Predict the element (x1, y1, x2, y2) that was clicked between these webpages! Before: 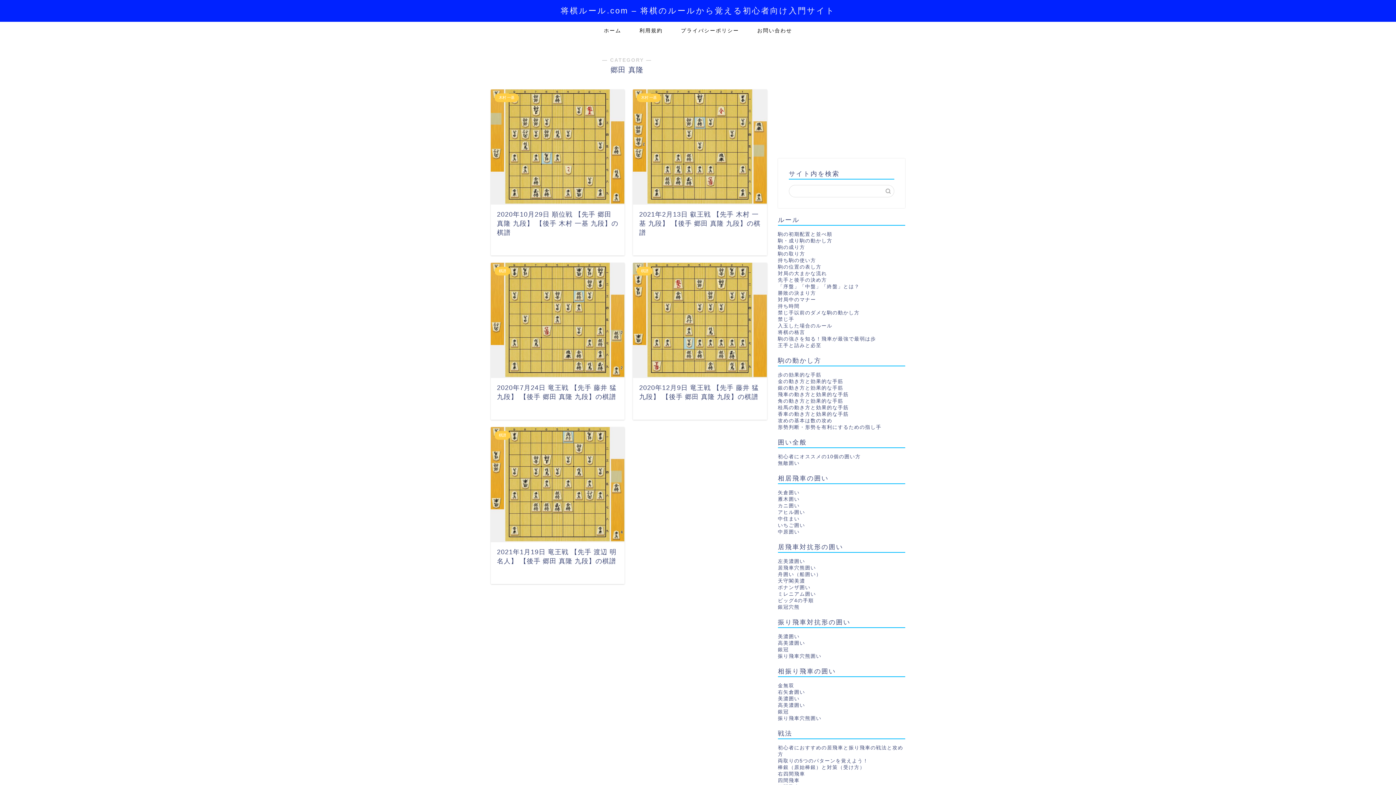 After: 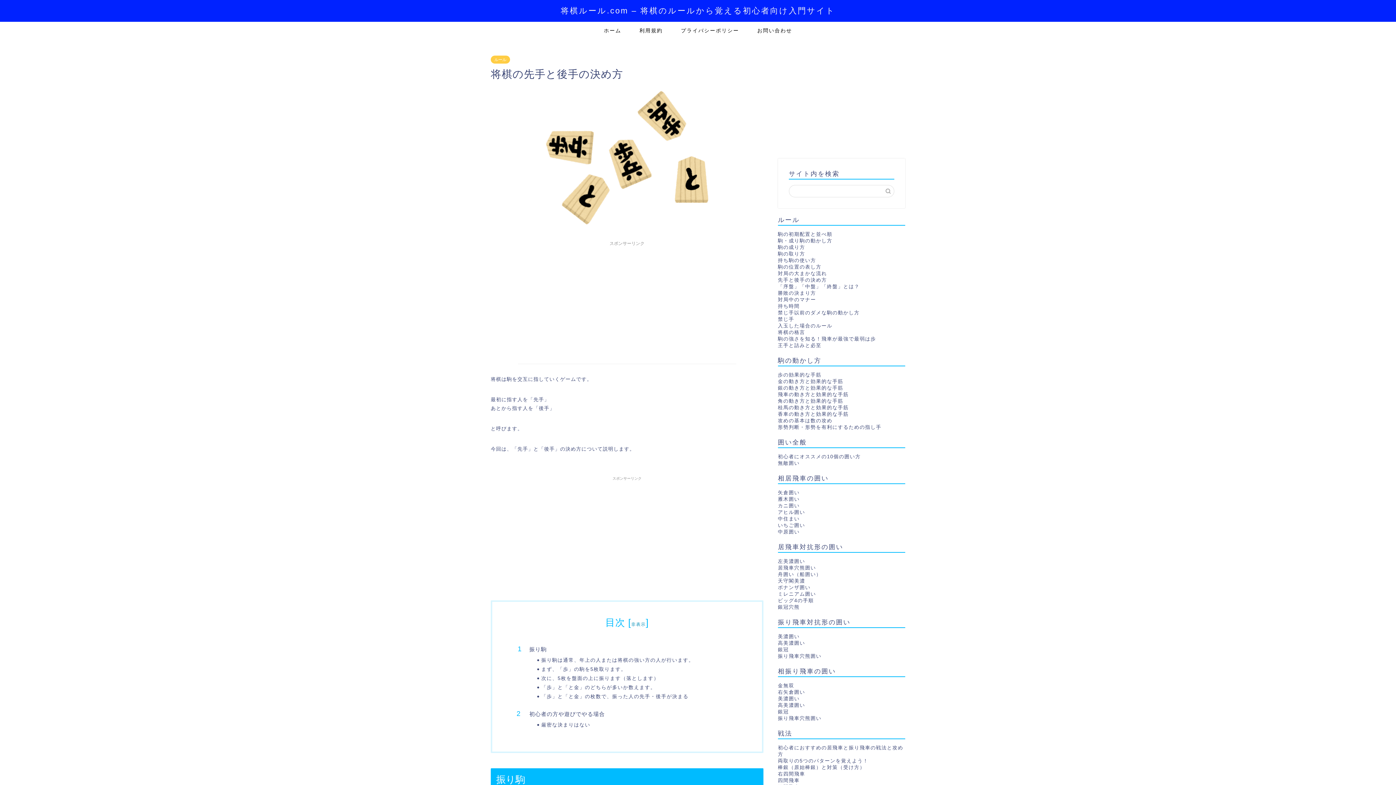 Action: label: 先手と後手の決め方 bbox: (778, 277, 827, 282)